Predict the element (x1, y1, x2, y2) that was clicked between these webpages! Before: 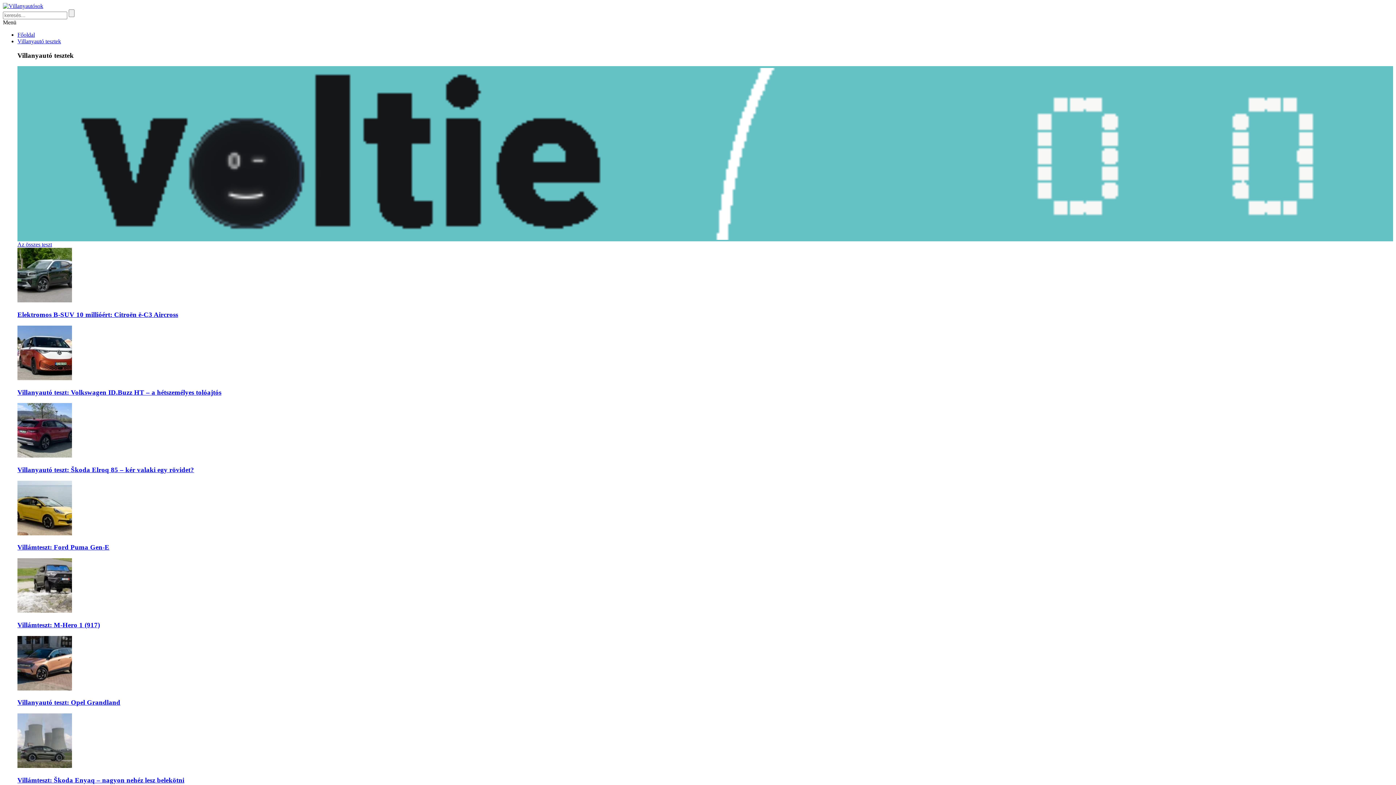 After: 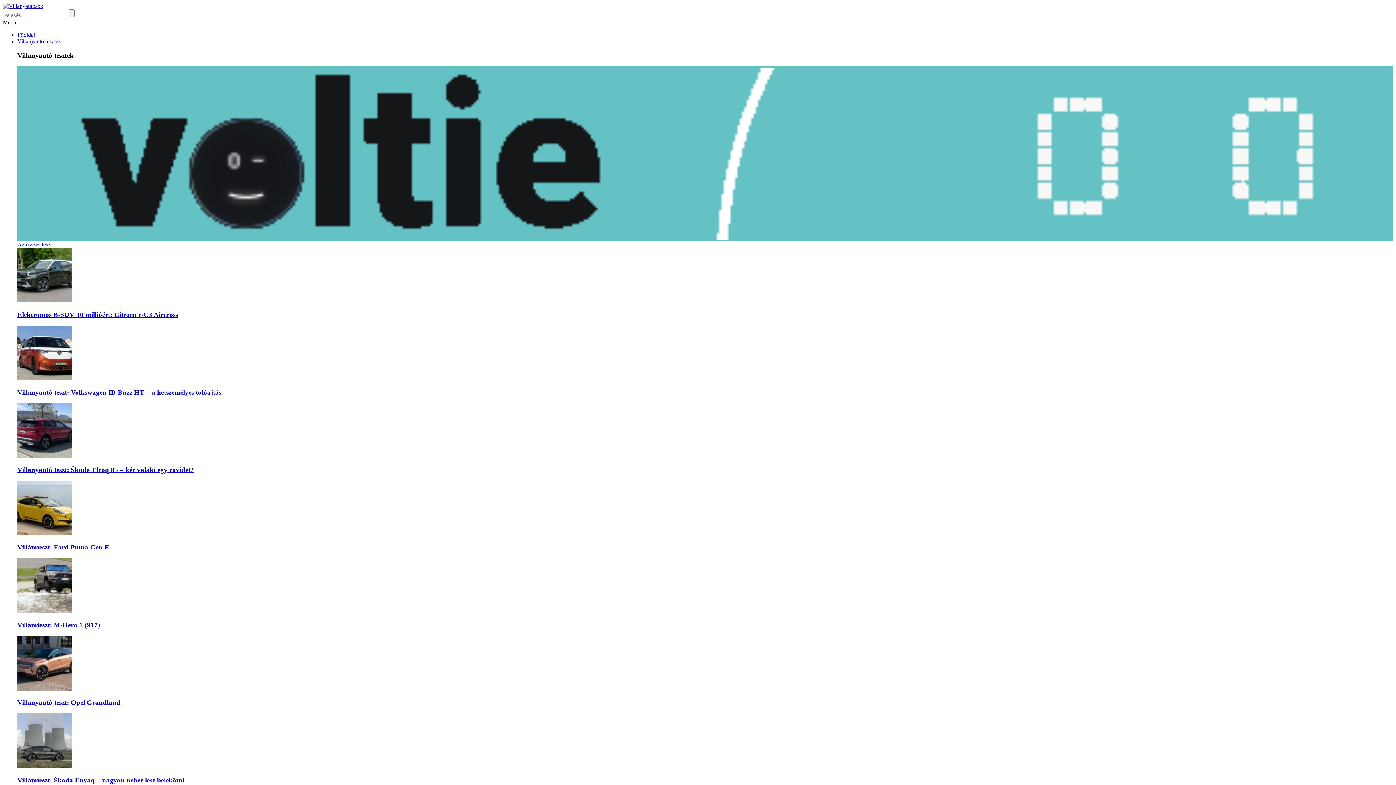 Action: bbox: (2, 2, 43, 9)